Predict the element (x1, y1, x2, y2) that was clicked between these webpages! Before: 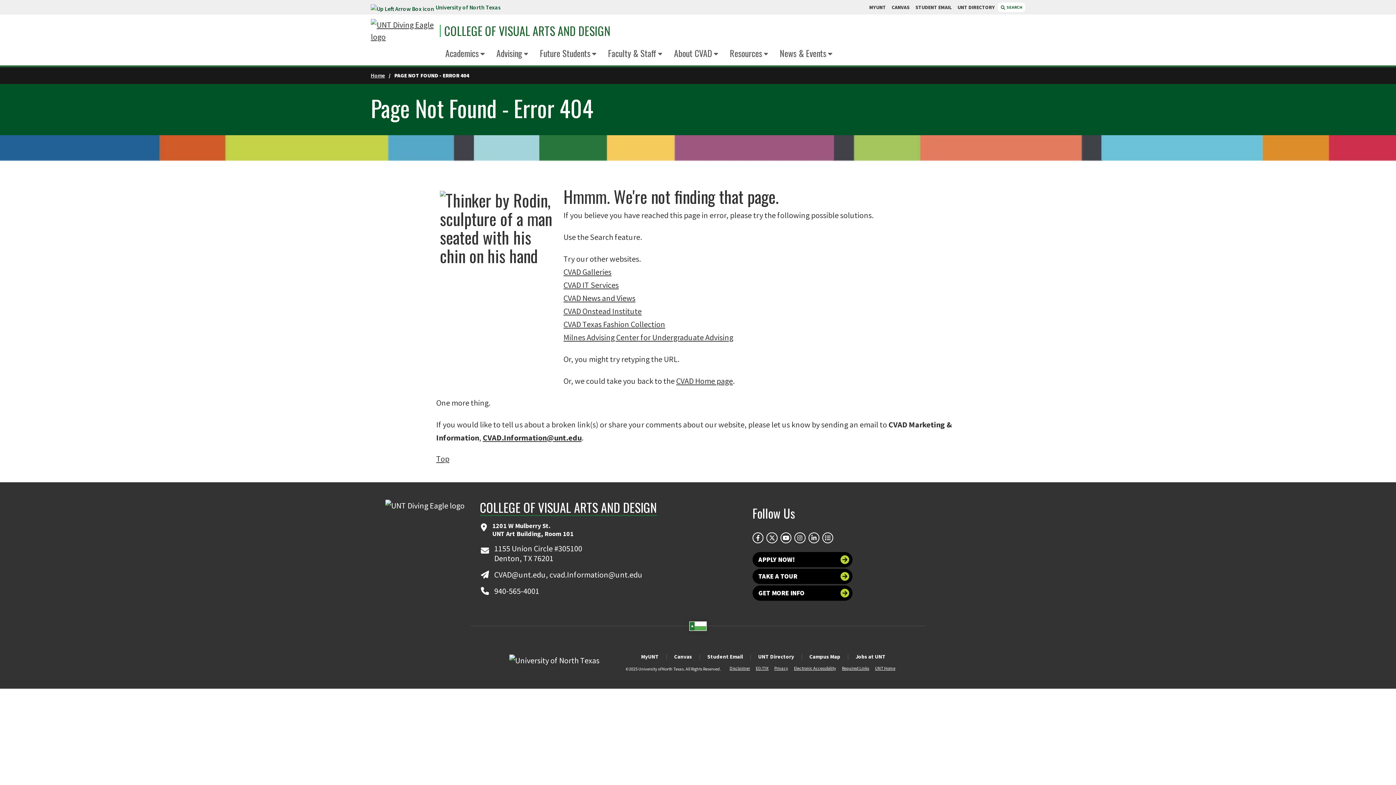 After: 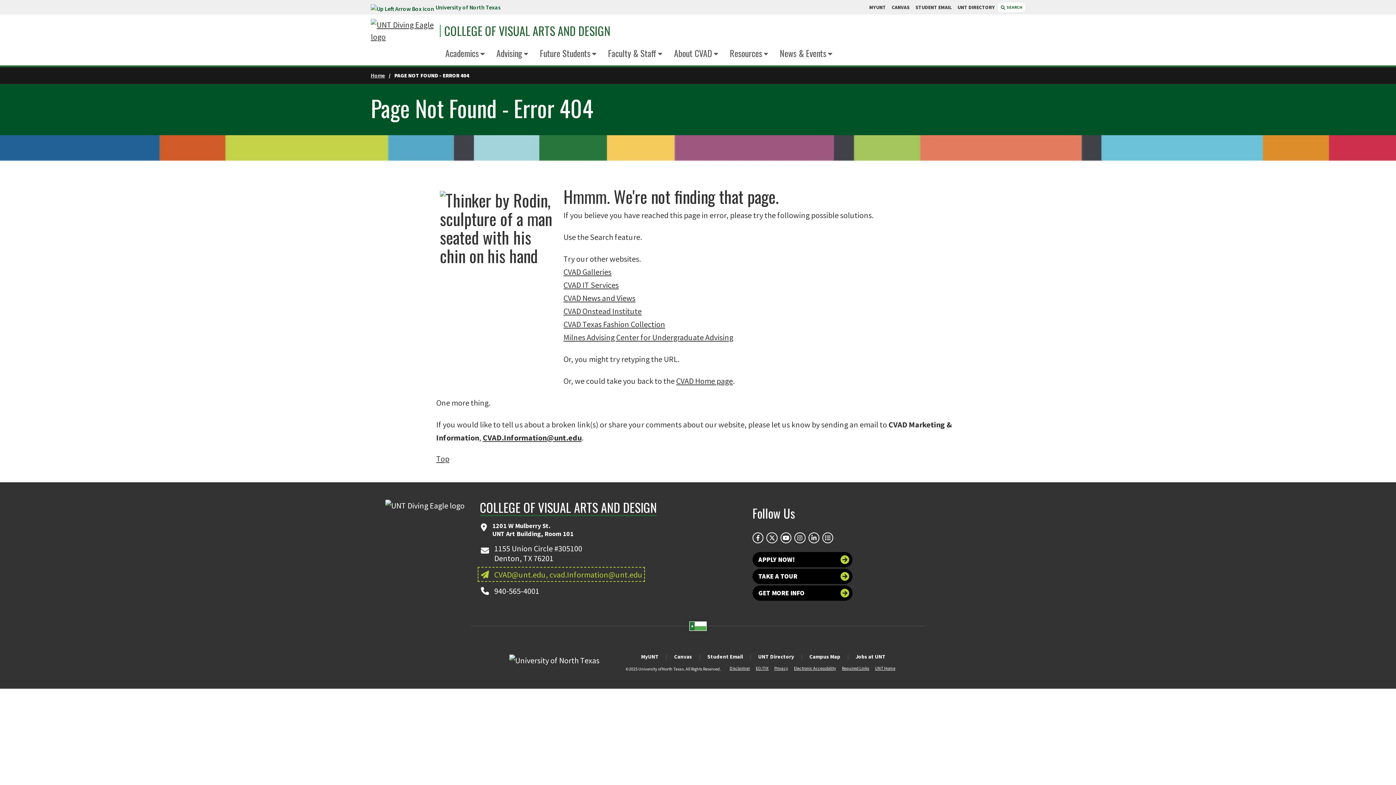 Action: label: CVAD@unt.edu, cvad.Information@unt.edu bbox: (480, 569, 642, 579)